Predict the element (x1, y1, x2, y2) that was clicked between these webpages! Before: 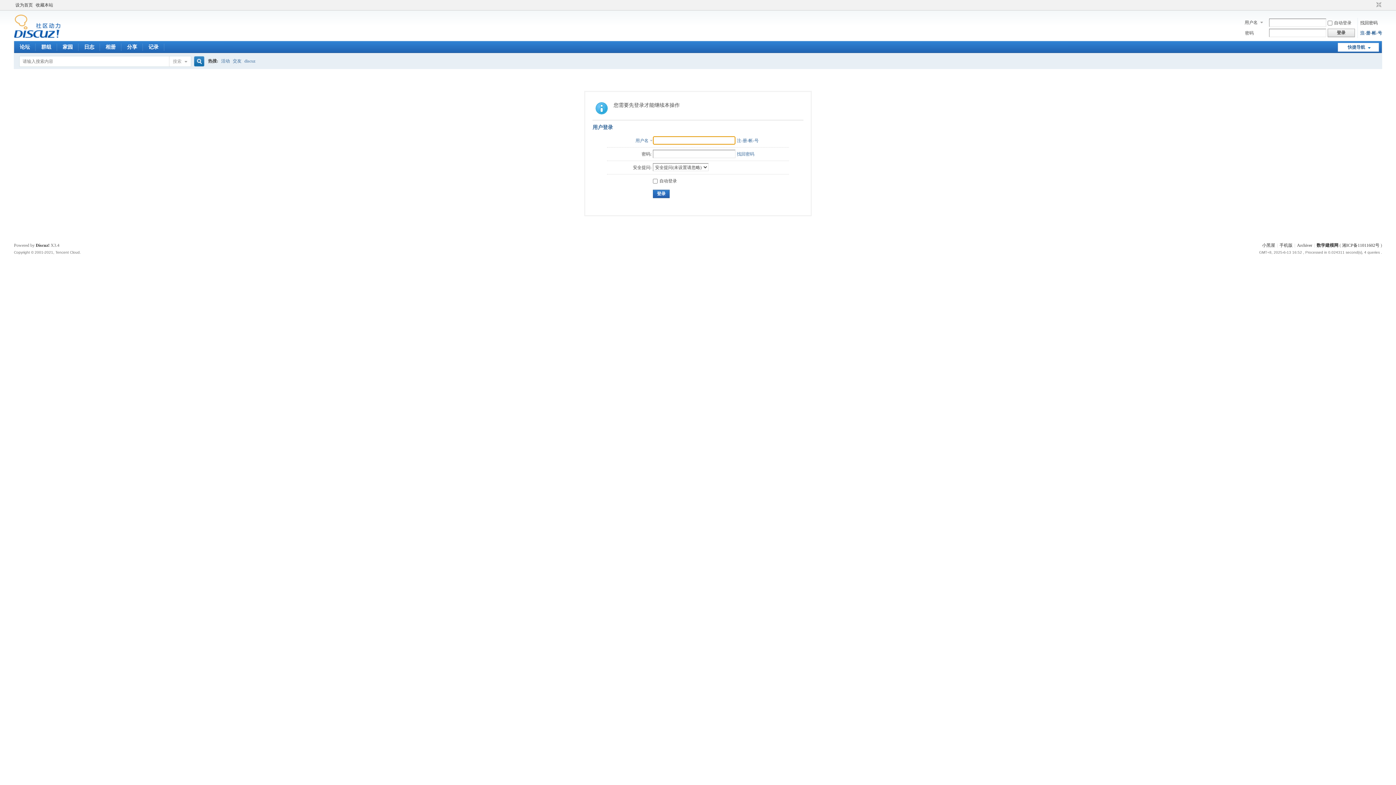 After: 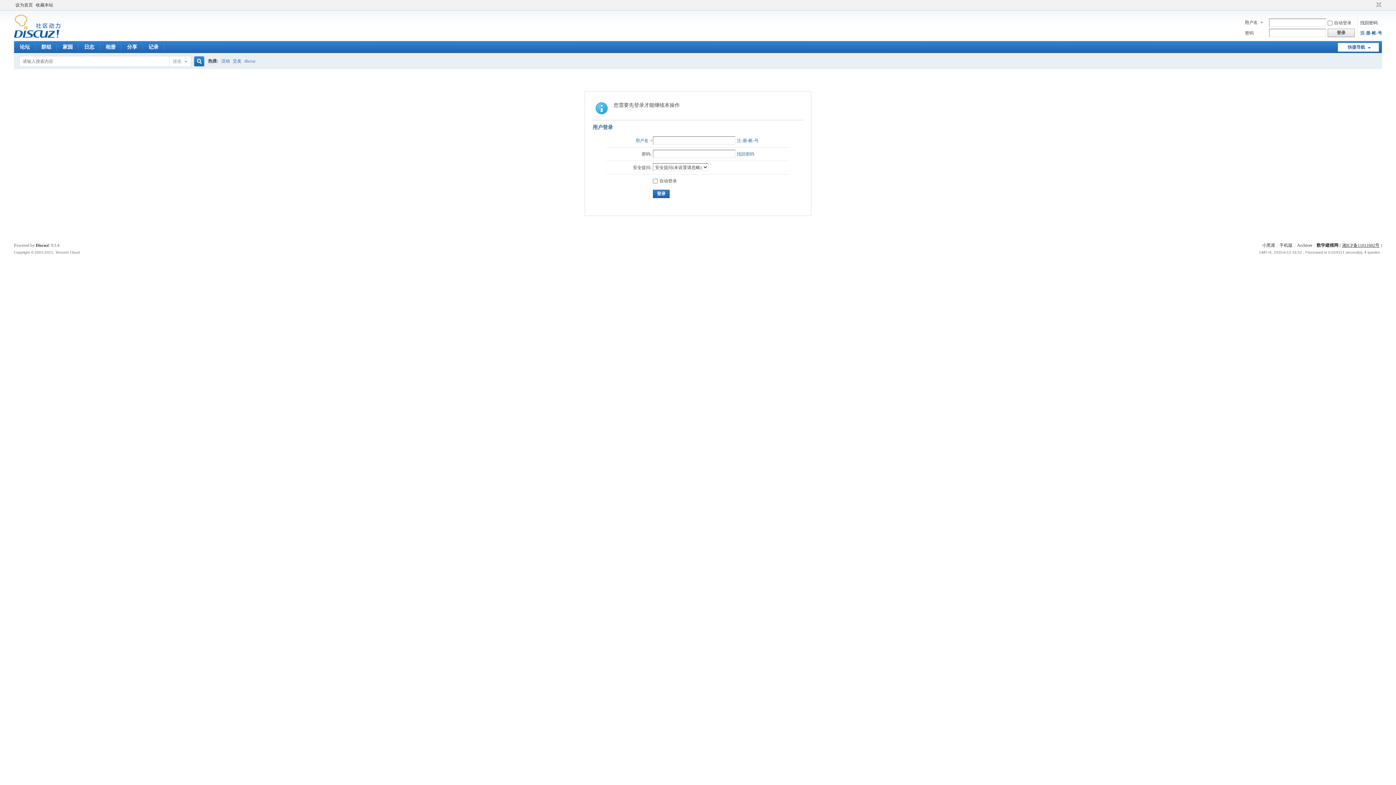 Action: label: 湘ICP备11011602号 bbox: (1342, 242, 1379, 248)